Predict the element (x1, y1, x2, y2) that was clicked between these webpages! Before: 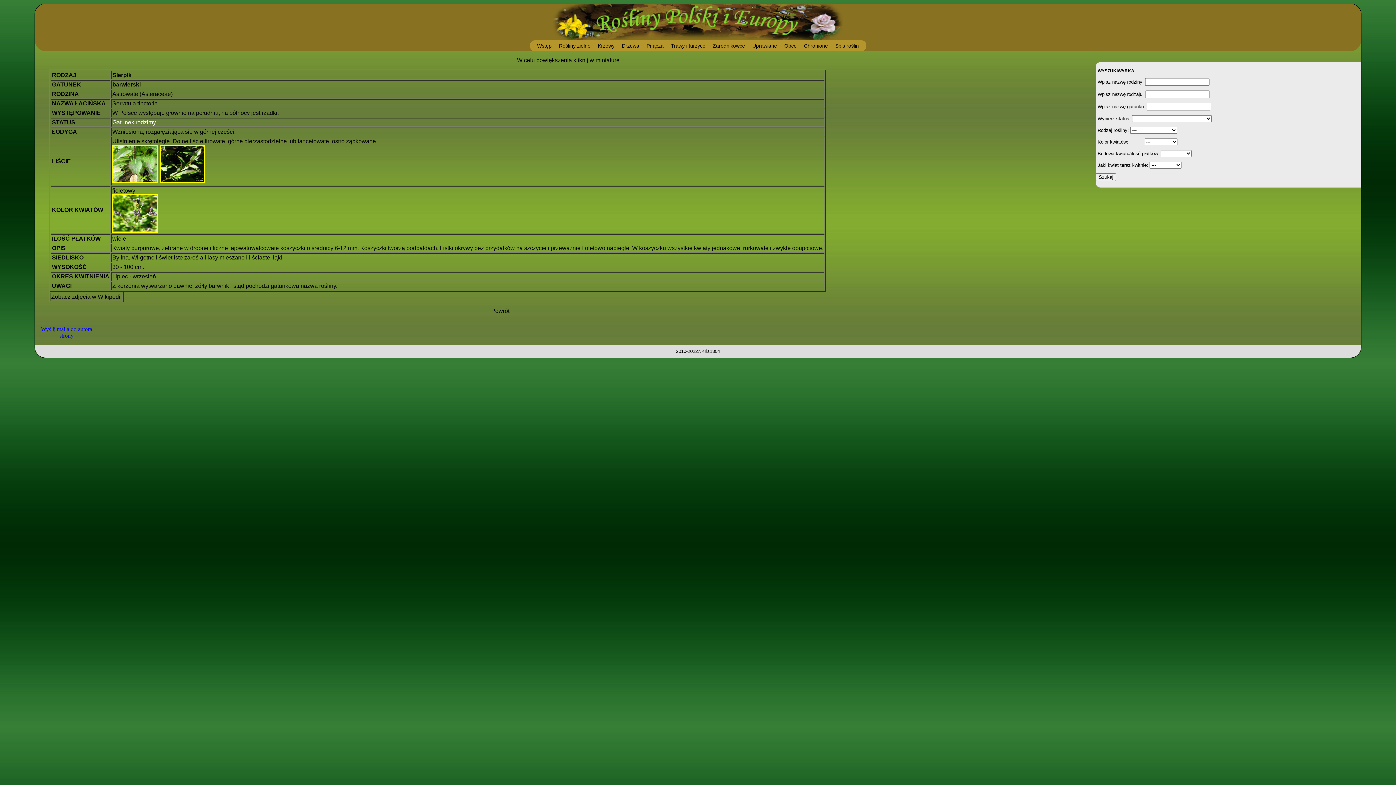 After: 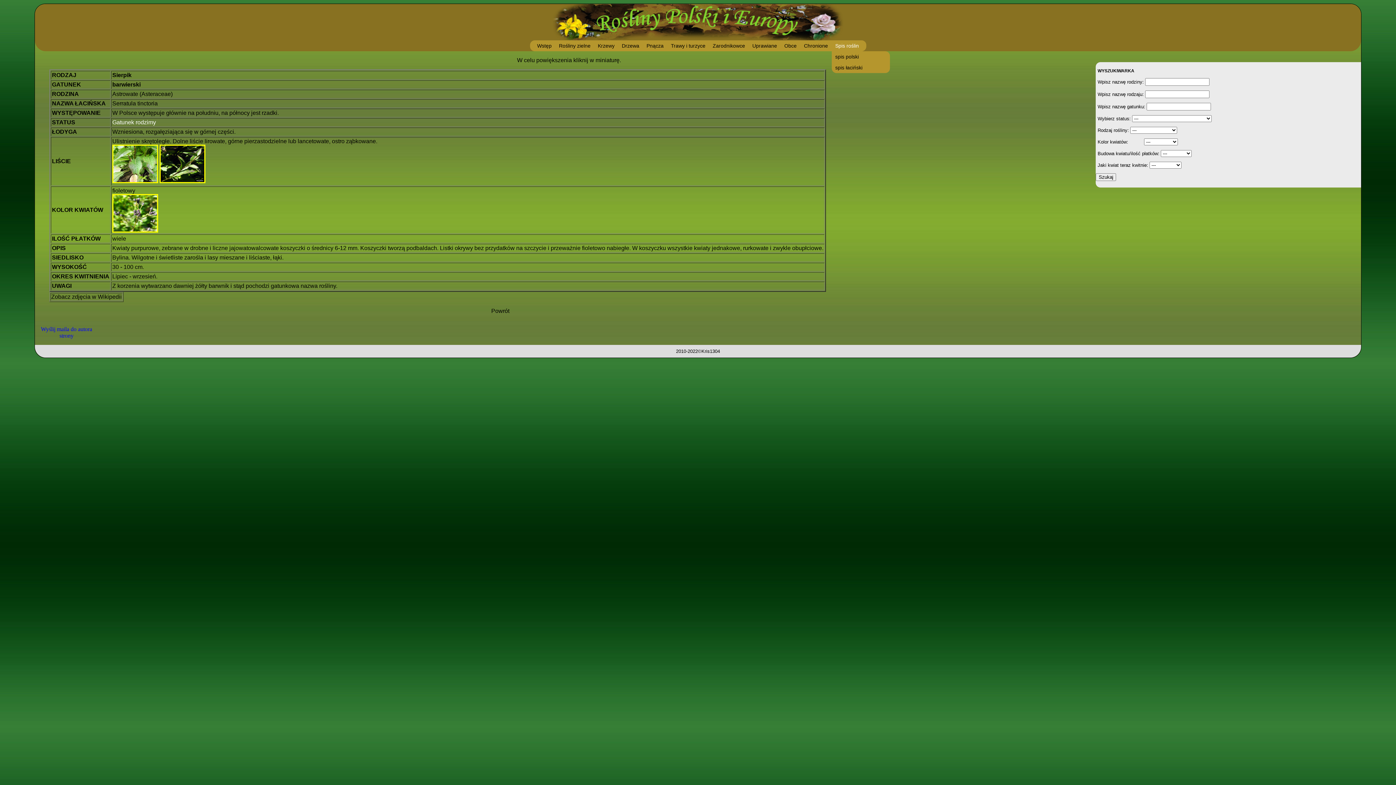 Action: label: Spis roślin bbox: (831, 40, 862, 51)